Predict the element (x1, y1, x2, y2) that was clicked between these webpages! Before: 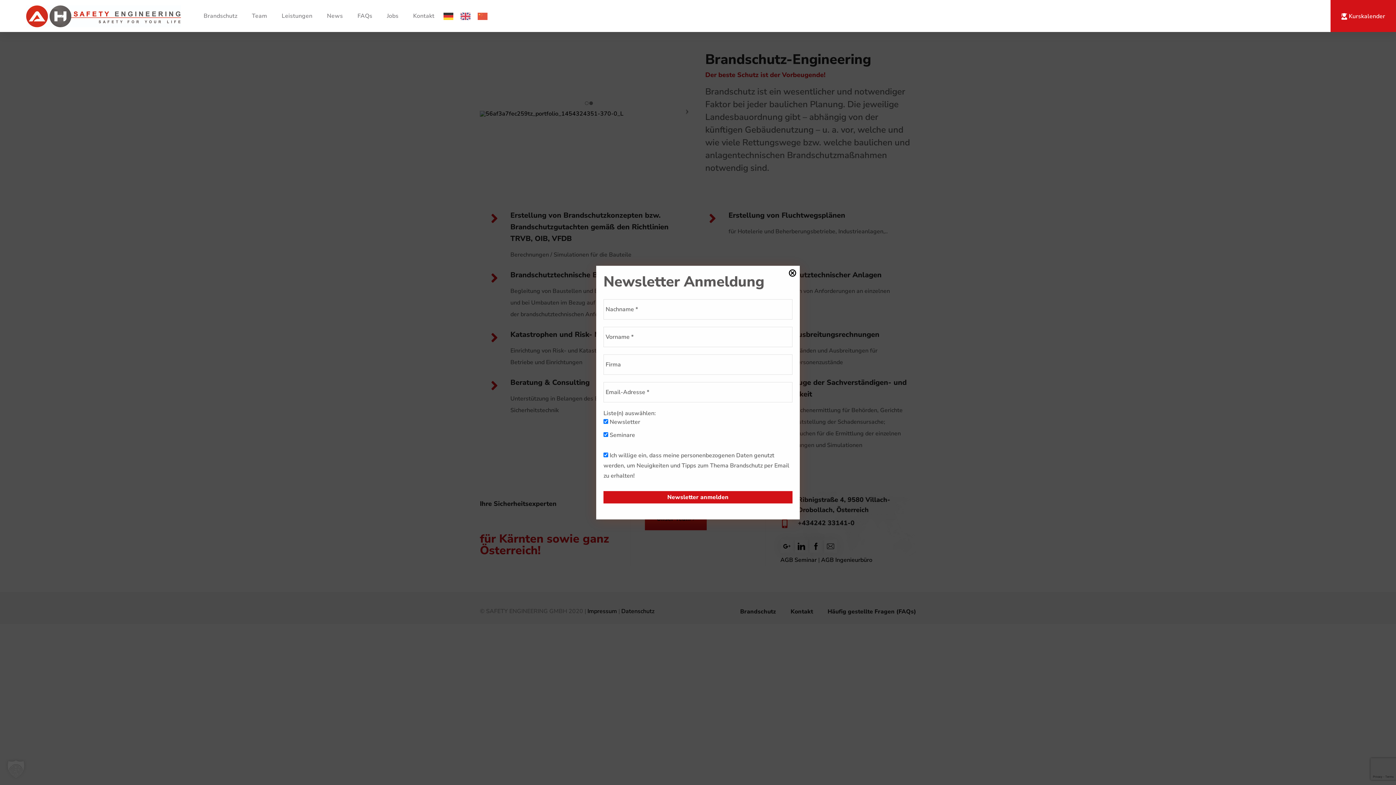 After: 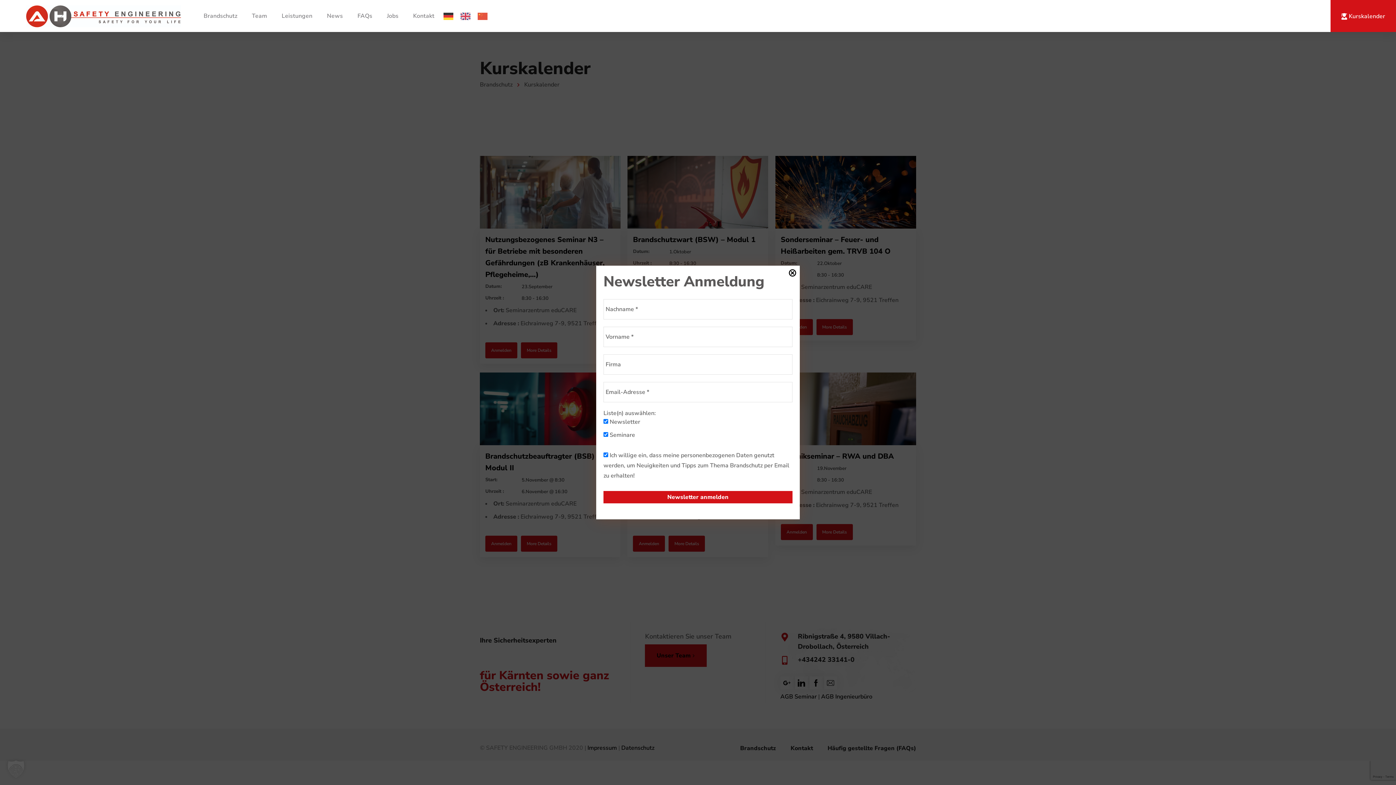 Action: label: Kurskalender bbox: (1330, 0, 1396, 32)